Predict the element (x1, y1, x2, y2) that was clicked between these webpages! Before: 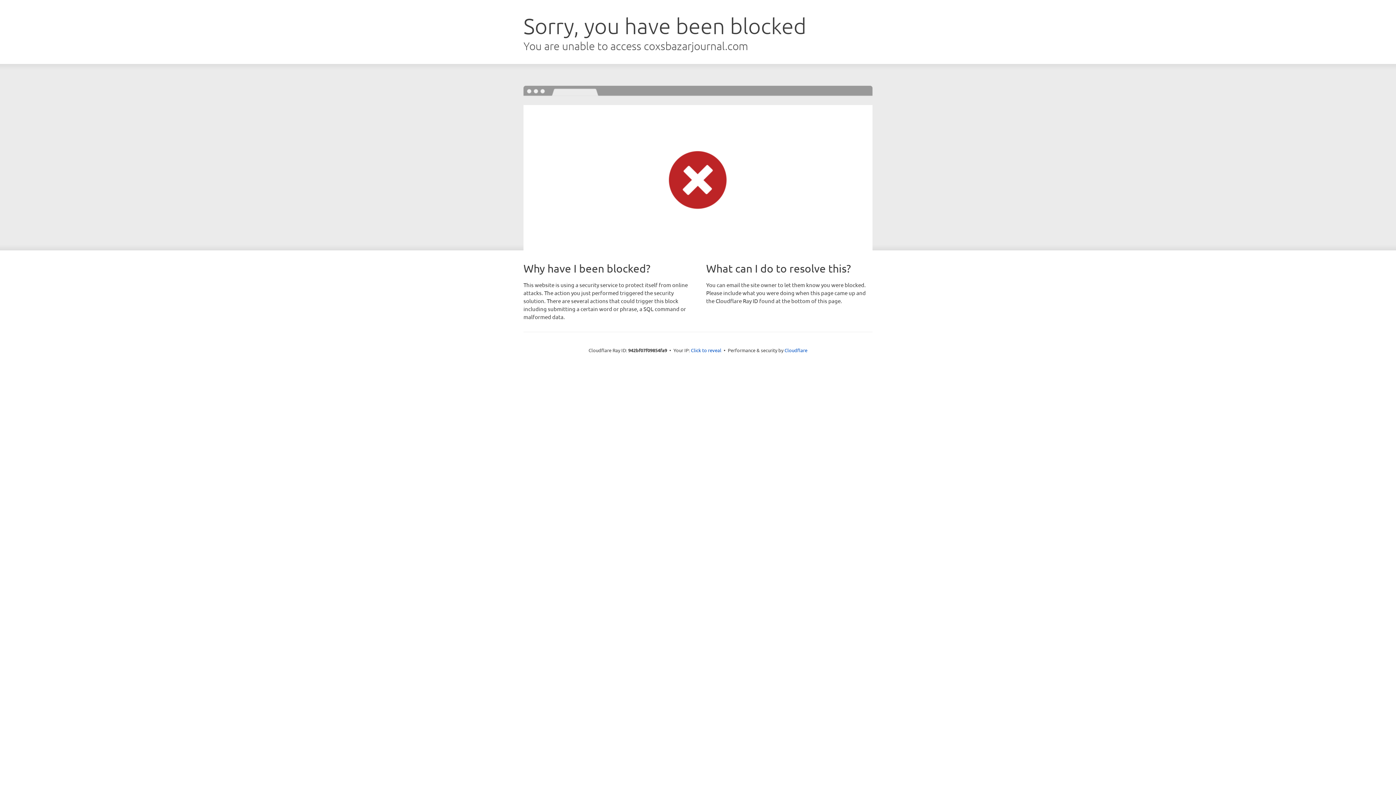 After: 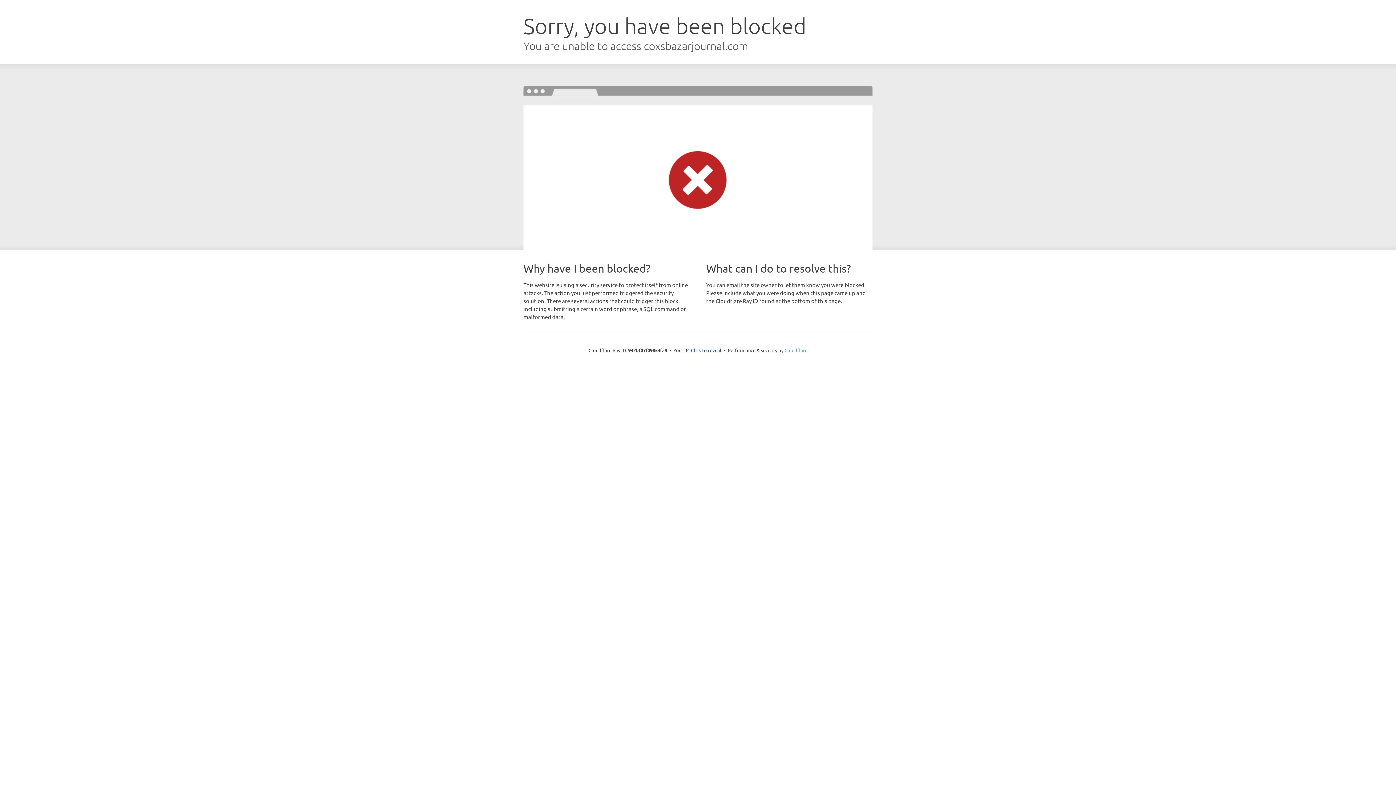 Action: label: Cloudflare bbox: (784, 347, 807, 353)